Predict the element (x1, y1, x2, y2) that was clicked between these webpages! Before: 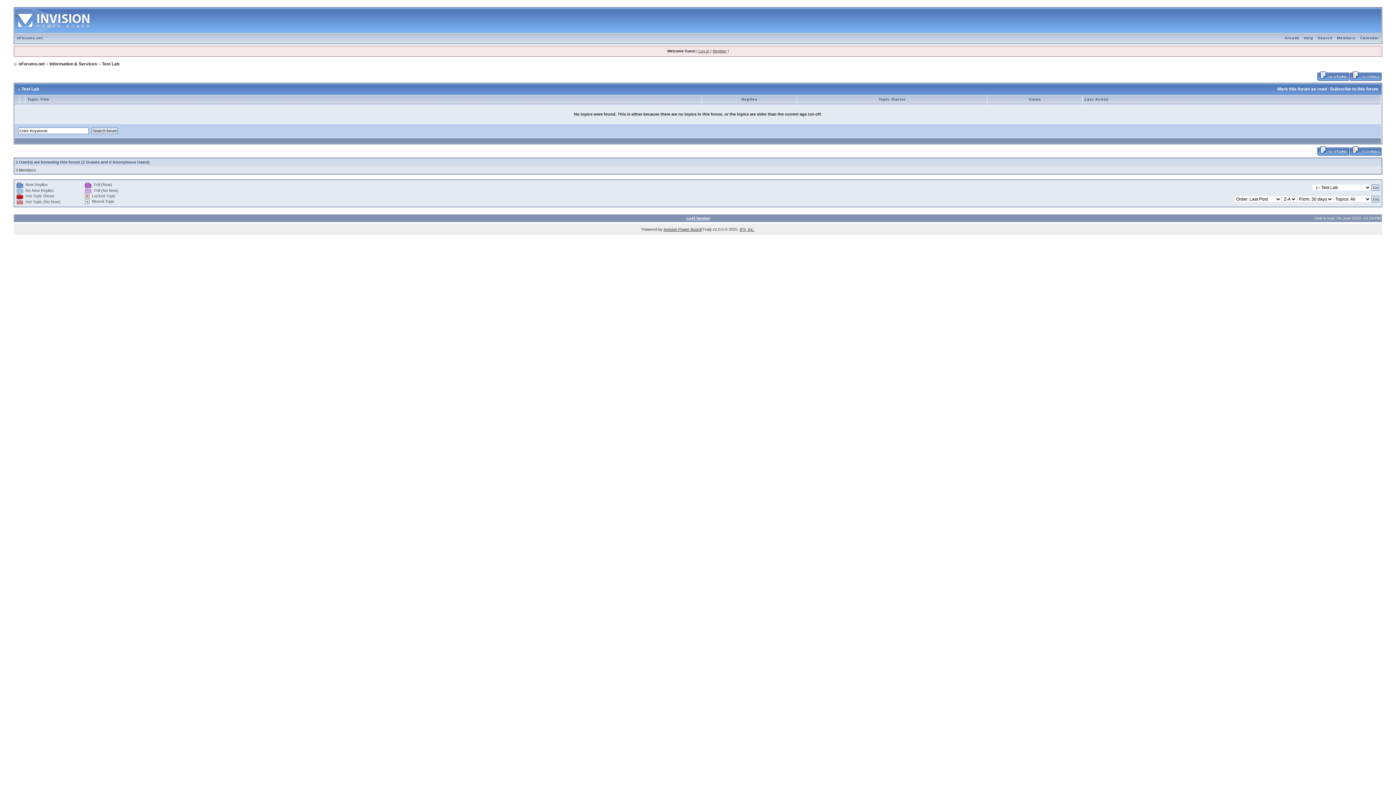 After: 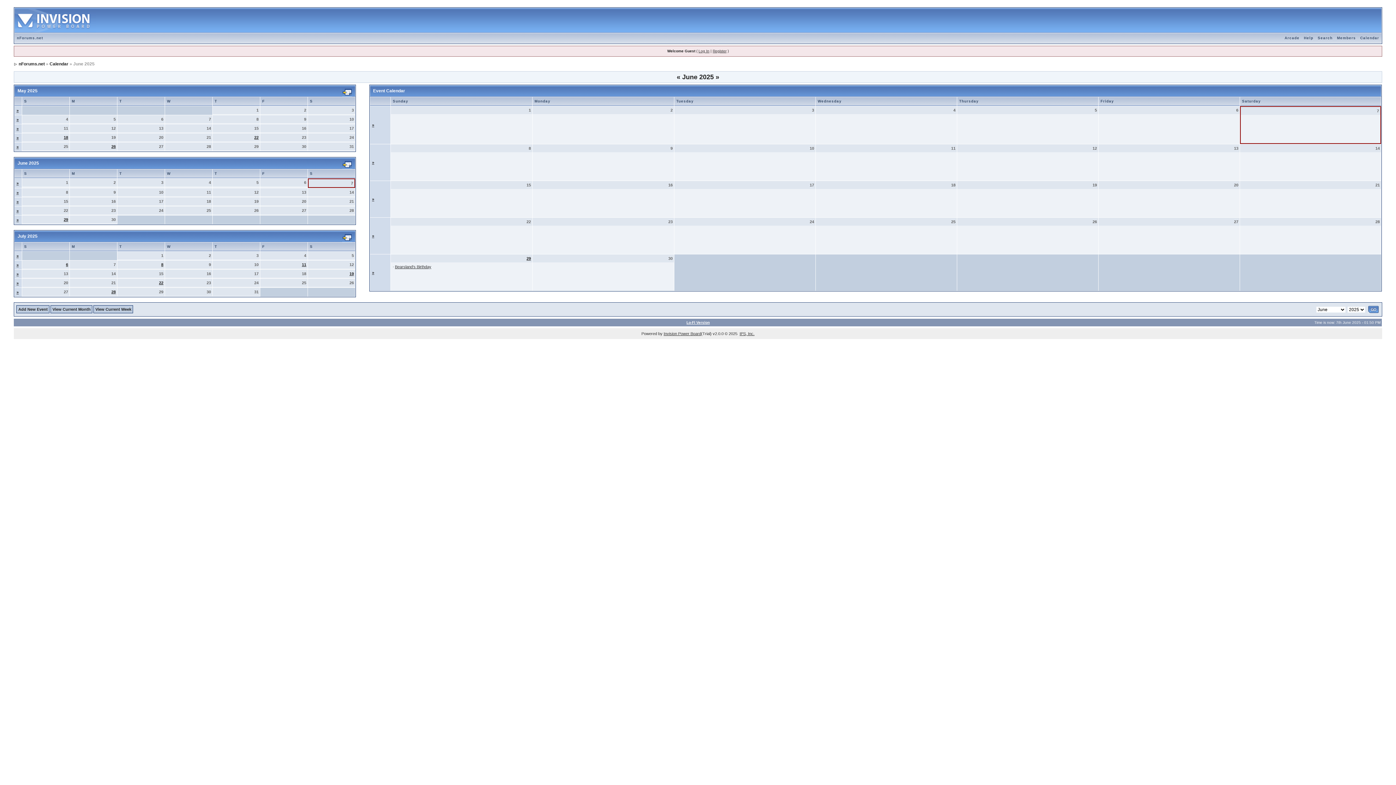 Action: label: Calendar bbox: (1358, 36, 1381, 40)